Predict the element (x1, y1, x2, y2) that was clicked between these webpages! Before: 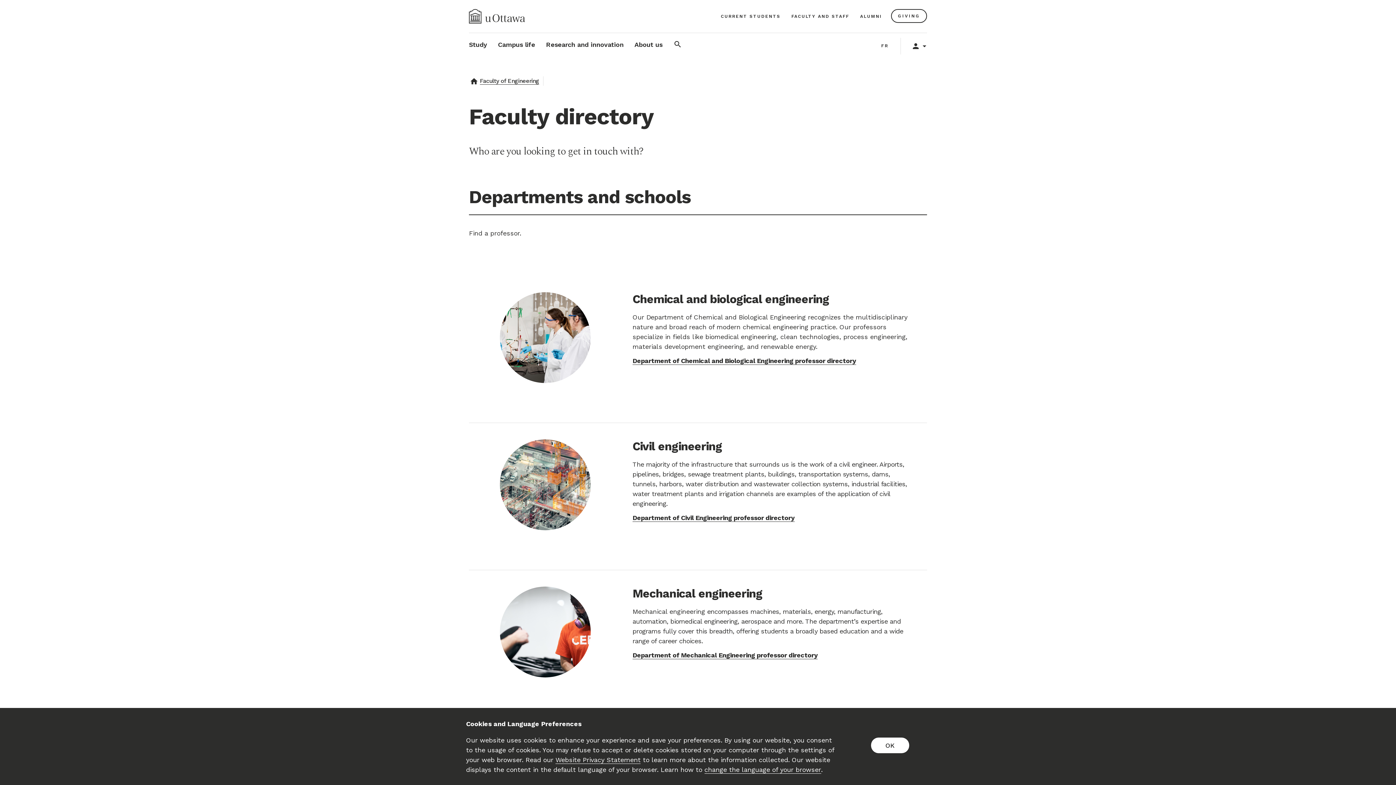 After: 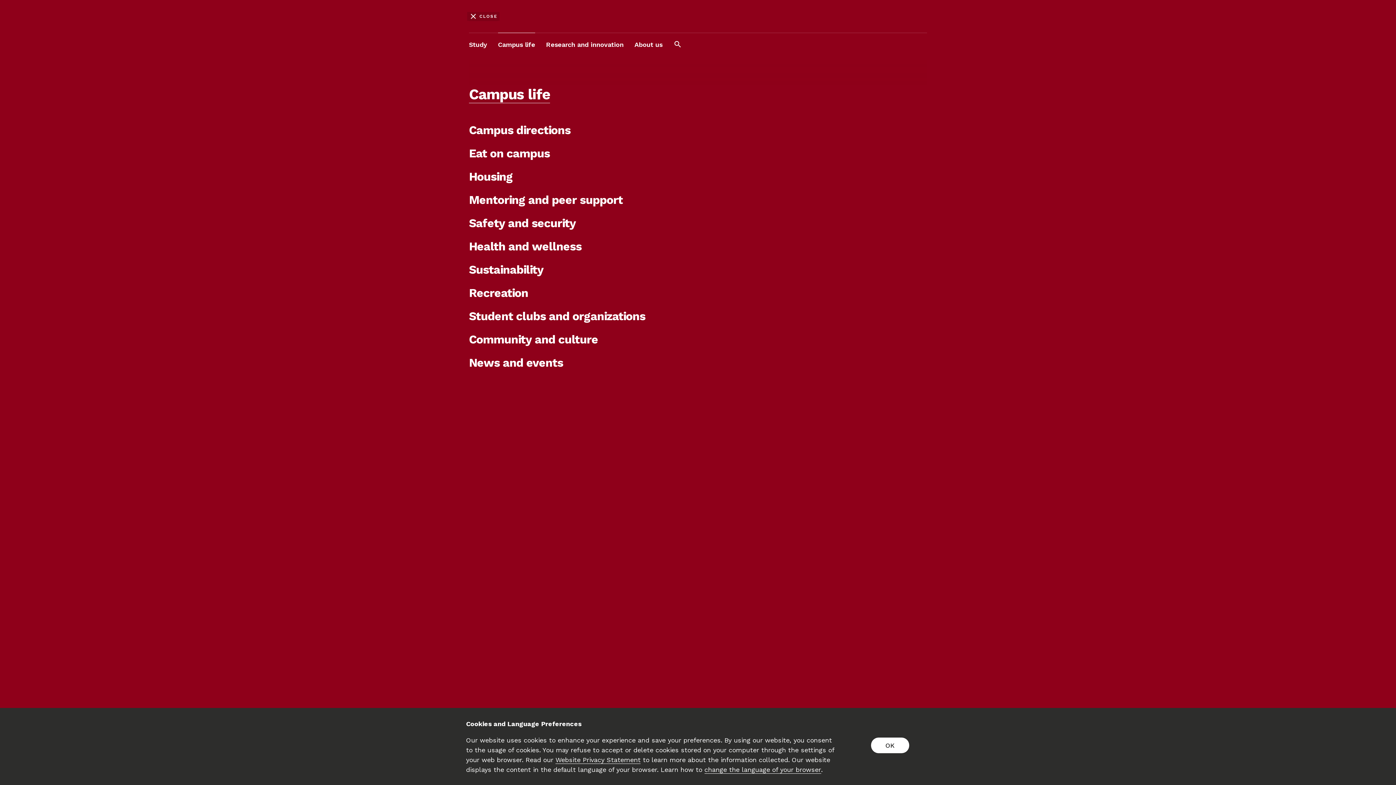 Action: bbox: (498, 33, 535, 56) label: Campus life